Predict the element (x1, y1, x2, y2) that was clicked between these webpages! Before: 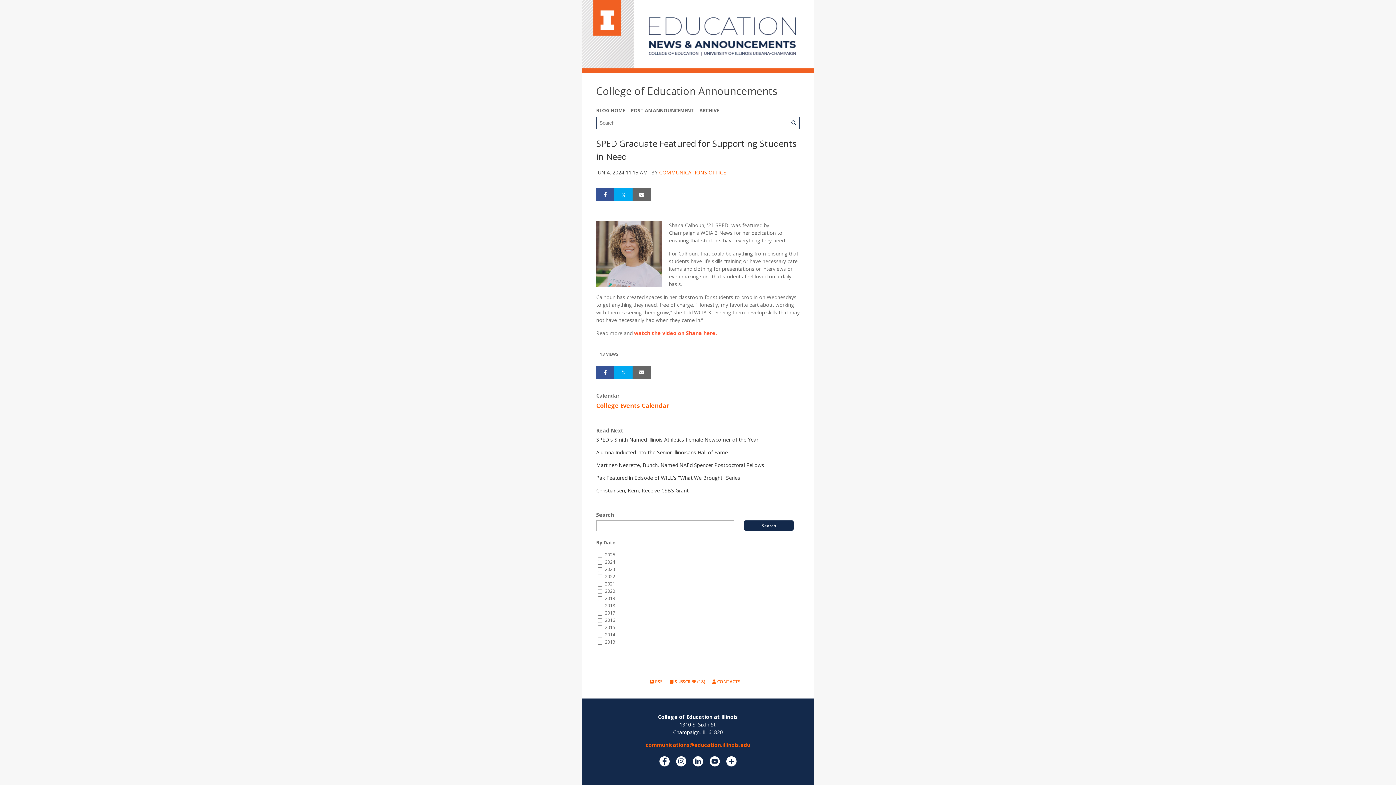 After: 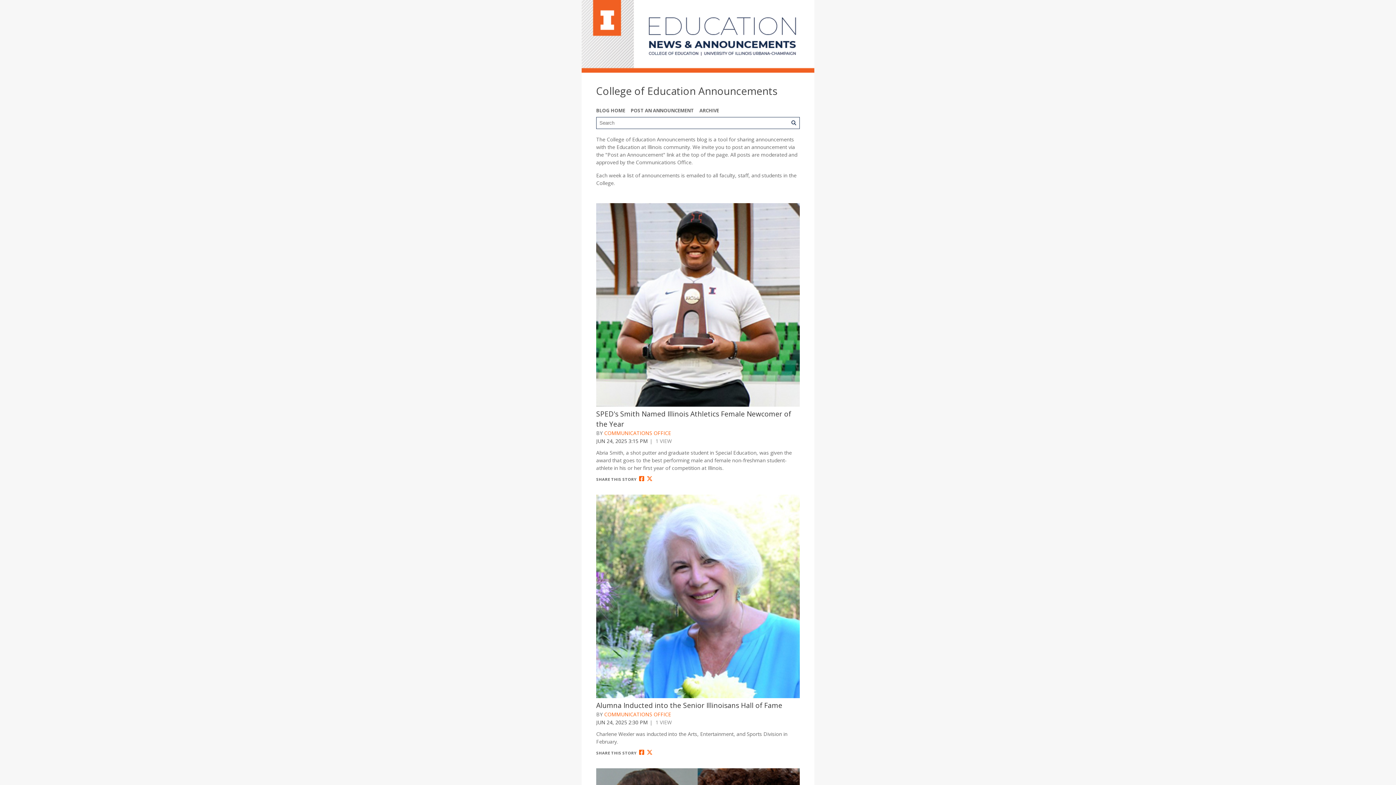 Action: label: BLOG HOME bbox: (596, 107, 625, 113)